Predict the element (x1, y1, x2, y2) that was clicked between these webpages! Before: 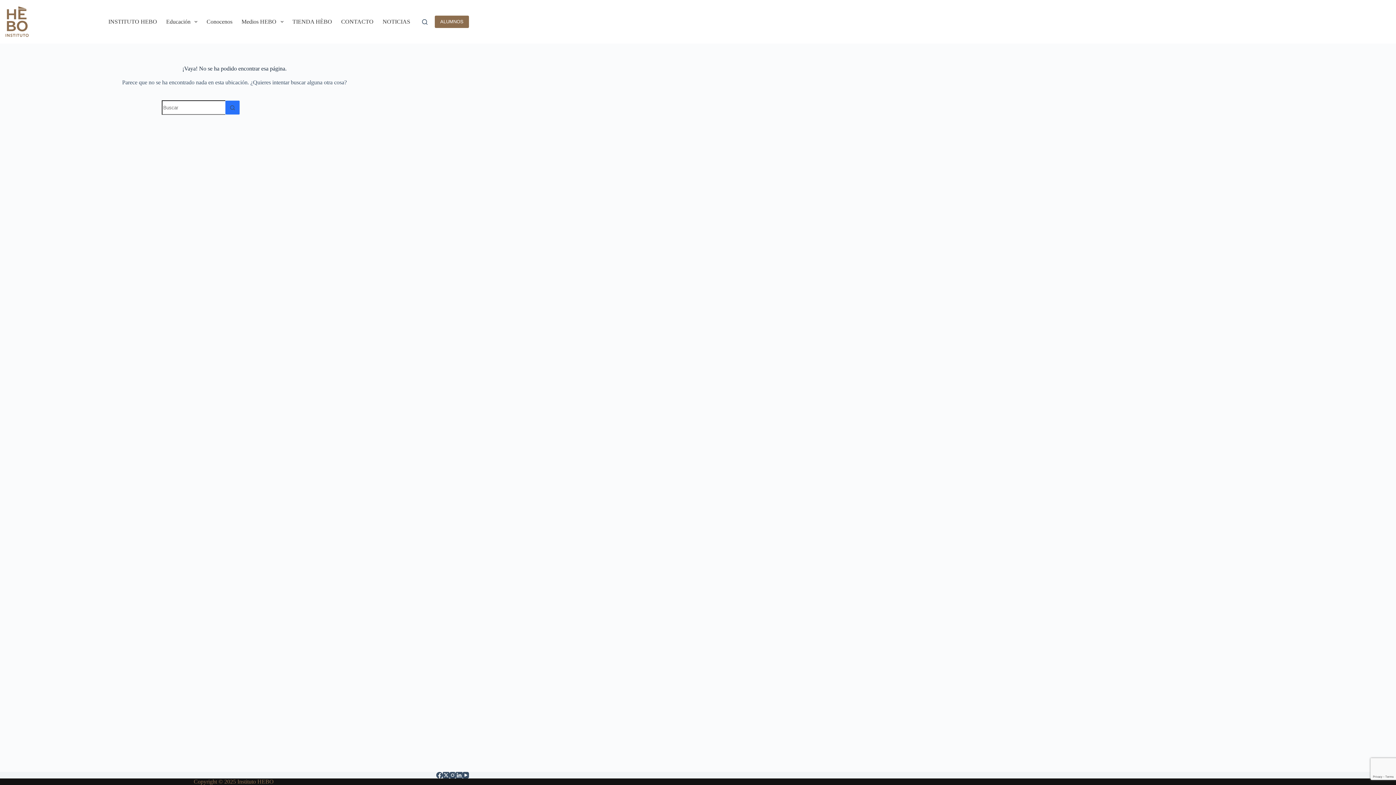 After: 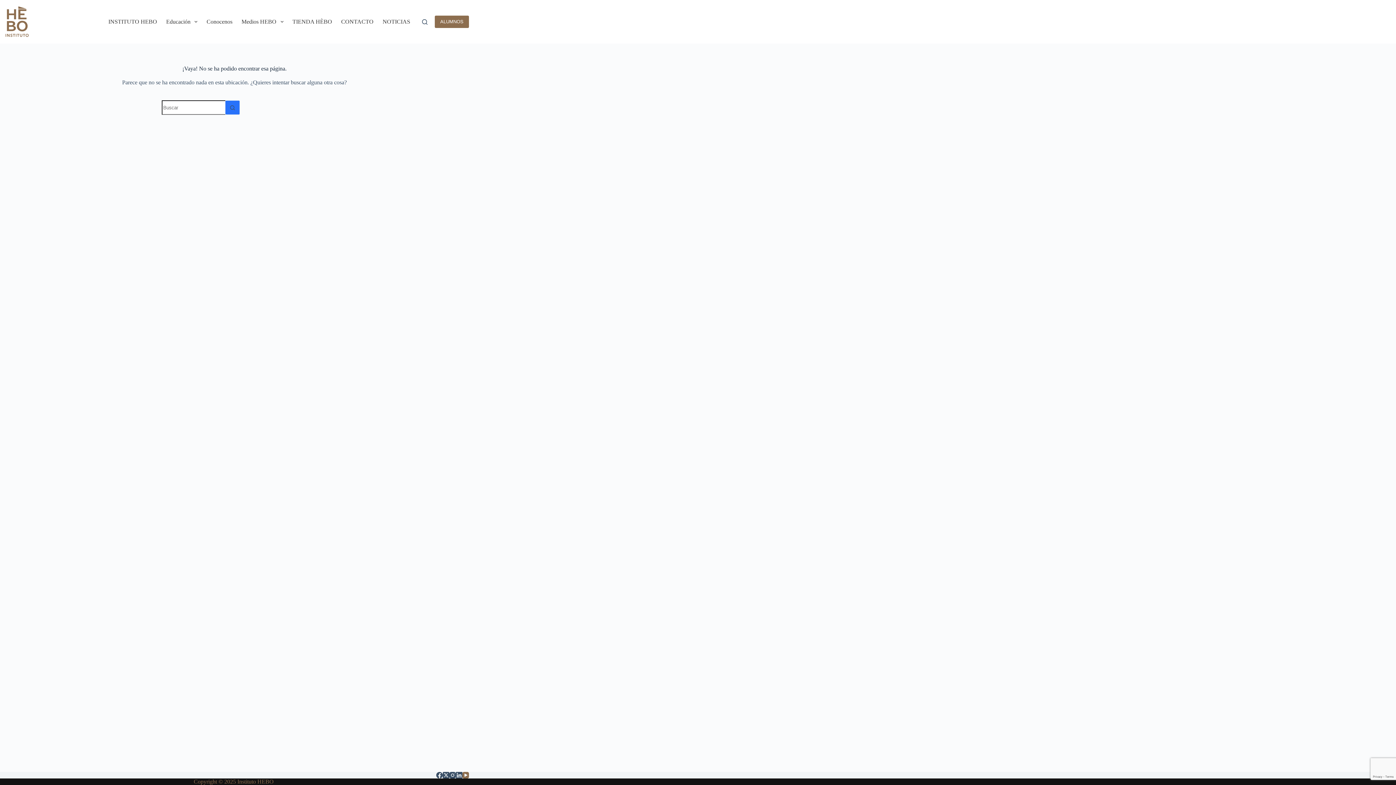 Action: bbox: (462, 772, 469, 778) label: YouTube